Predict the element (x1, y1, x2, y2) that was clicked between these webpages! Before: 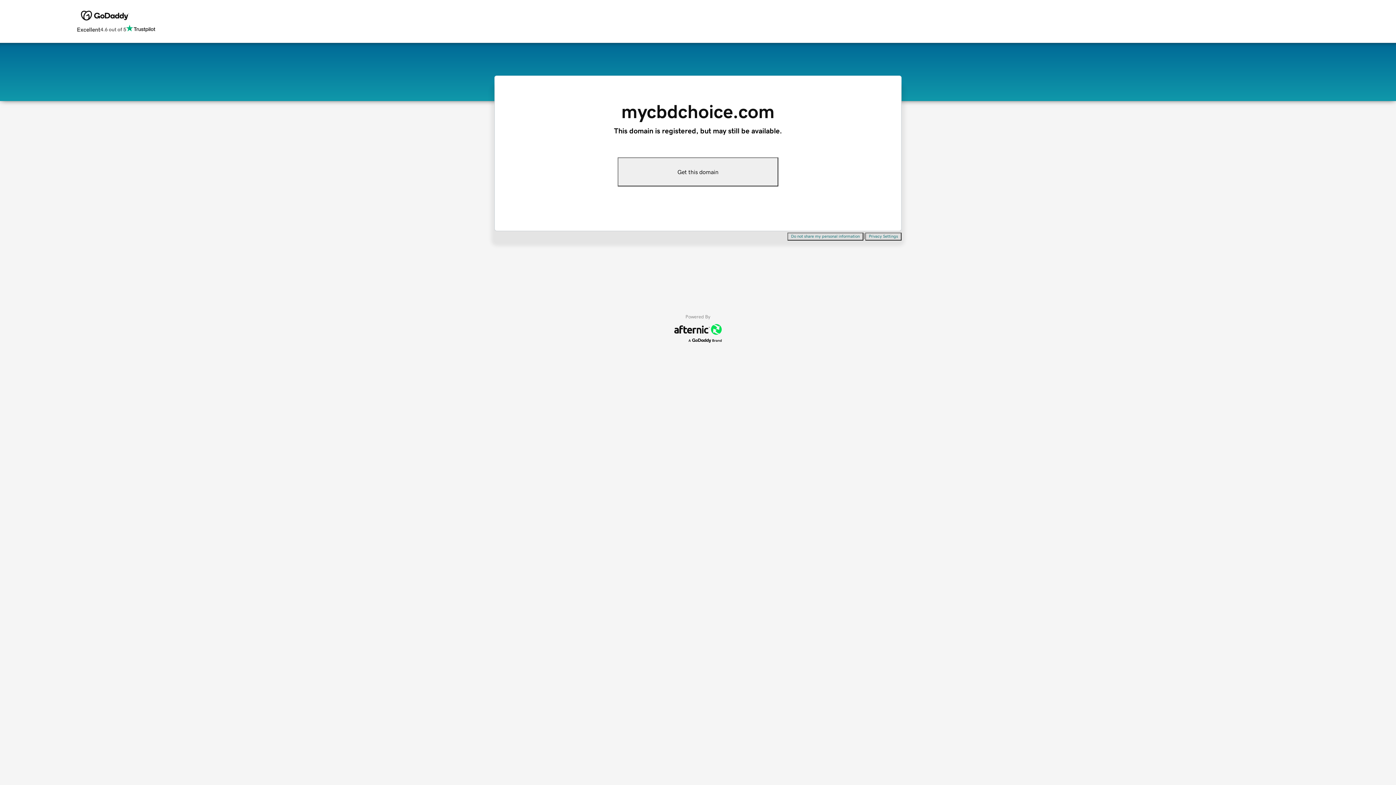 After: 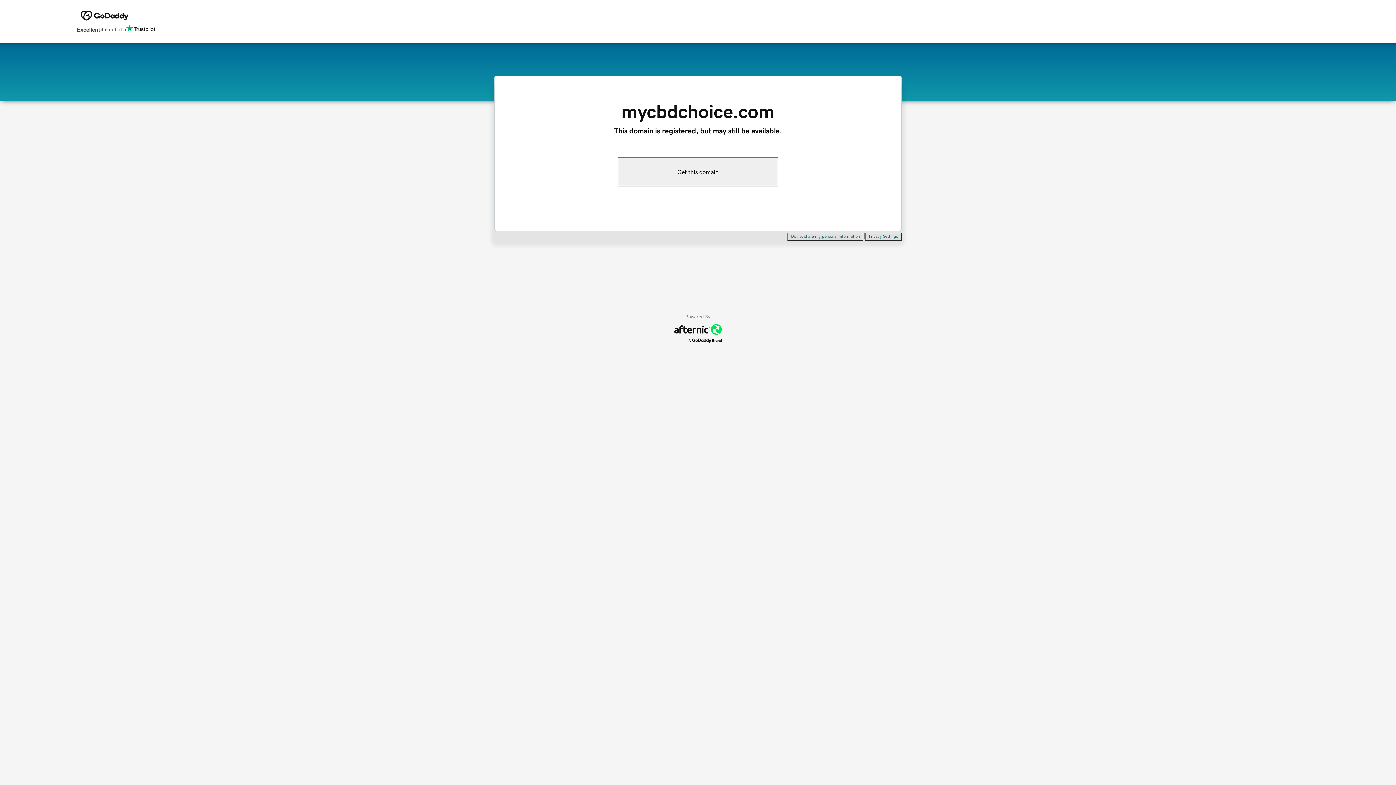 Action: bbox: (787, 232, 863, 240) label: Do not share my personal information